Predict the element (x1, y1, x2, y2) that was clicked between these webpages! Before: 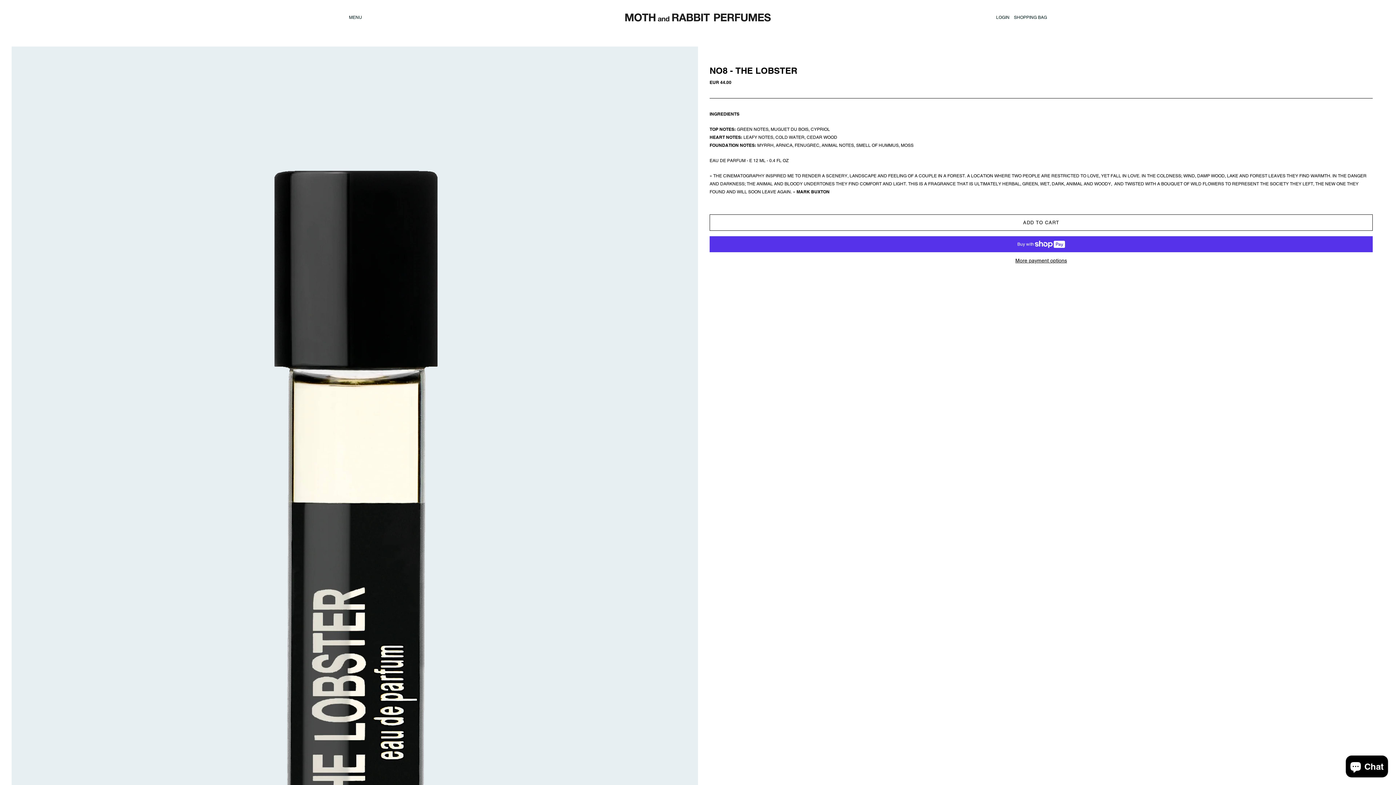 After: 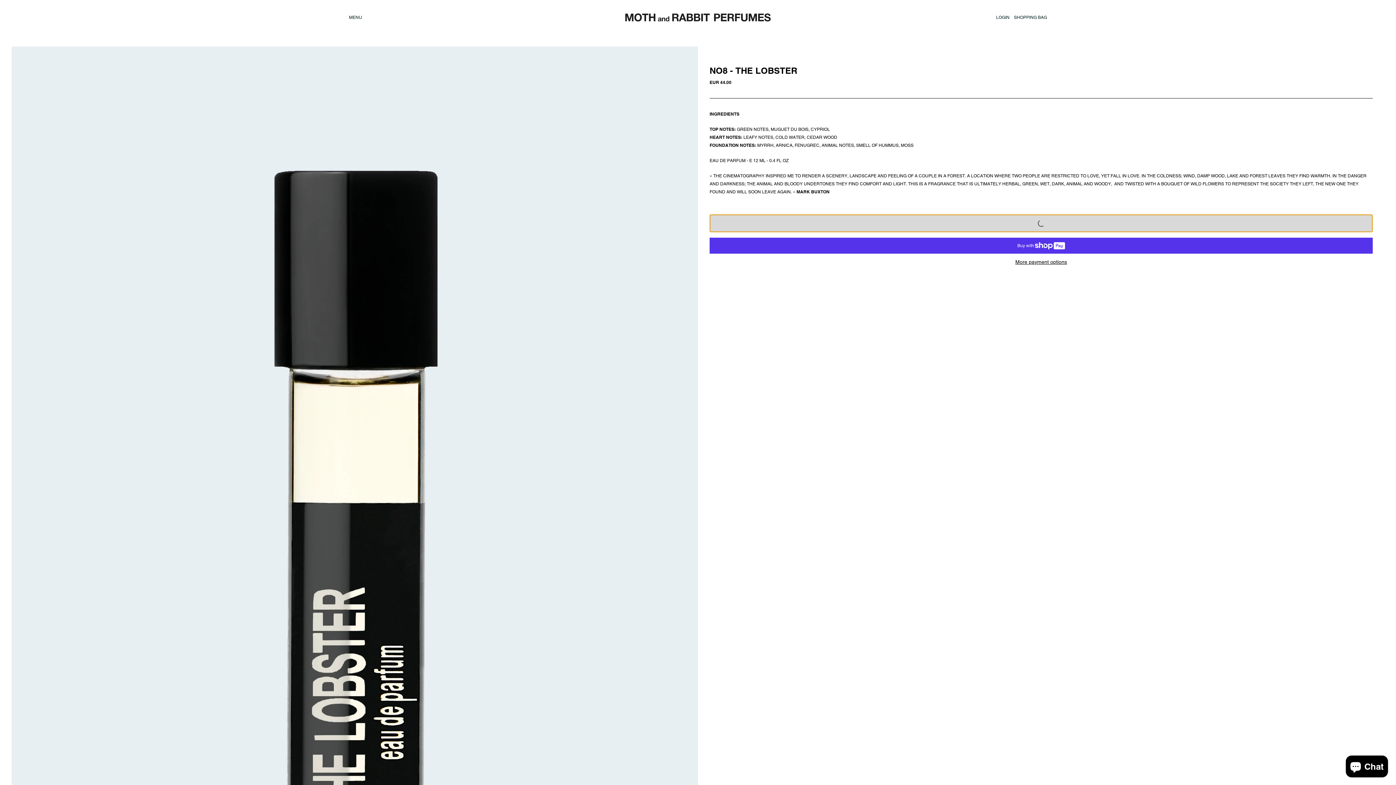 Action: bbox: (709, 214, 1373, 230) label: ADD TO CART